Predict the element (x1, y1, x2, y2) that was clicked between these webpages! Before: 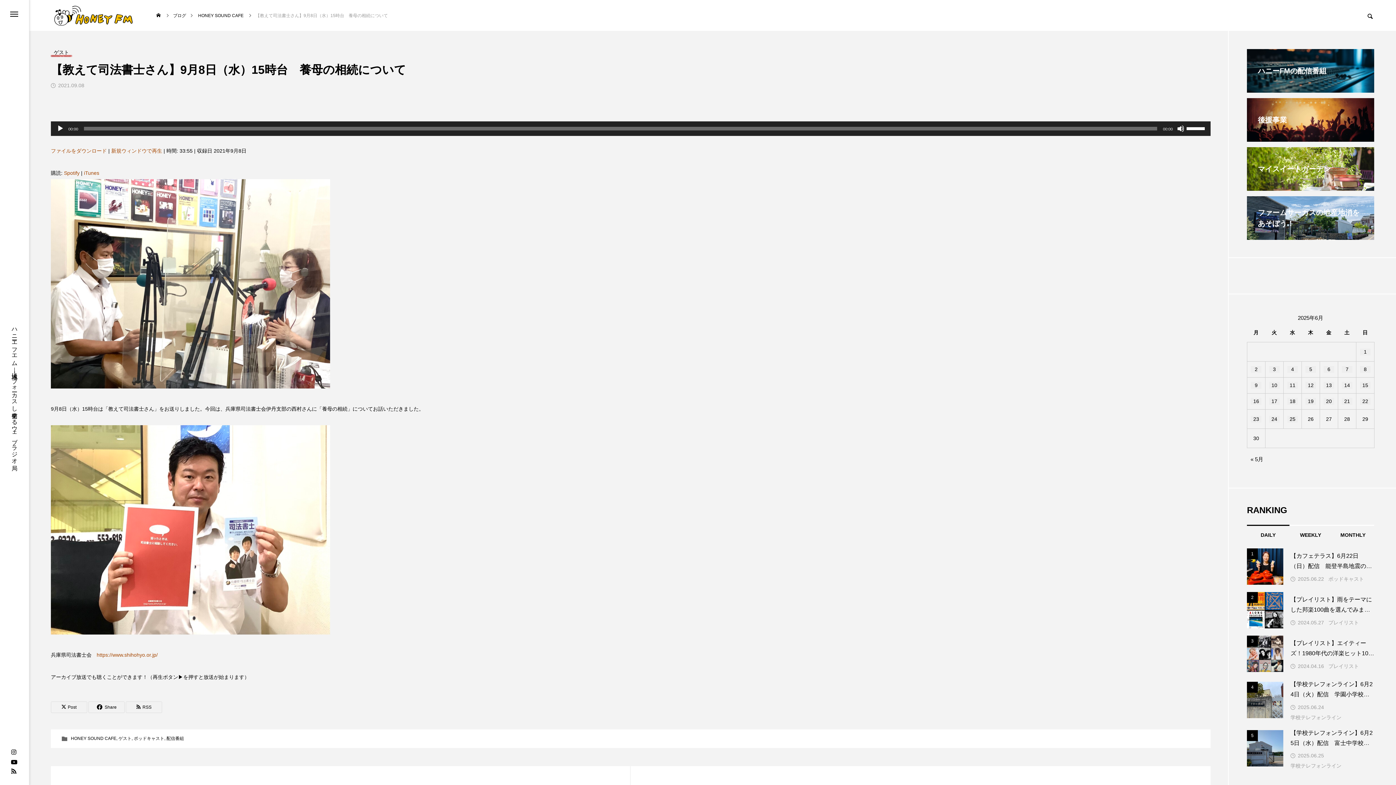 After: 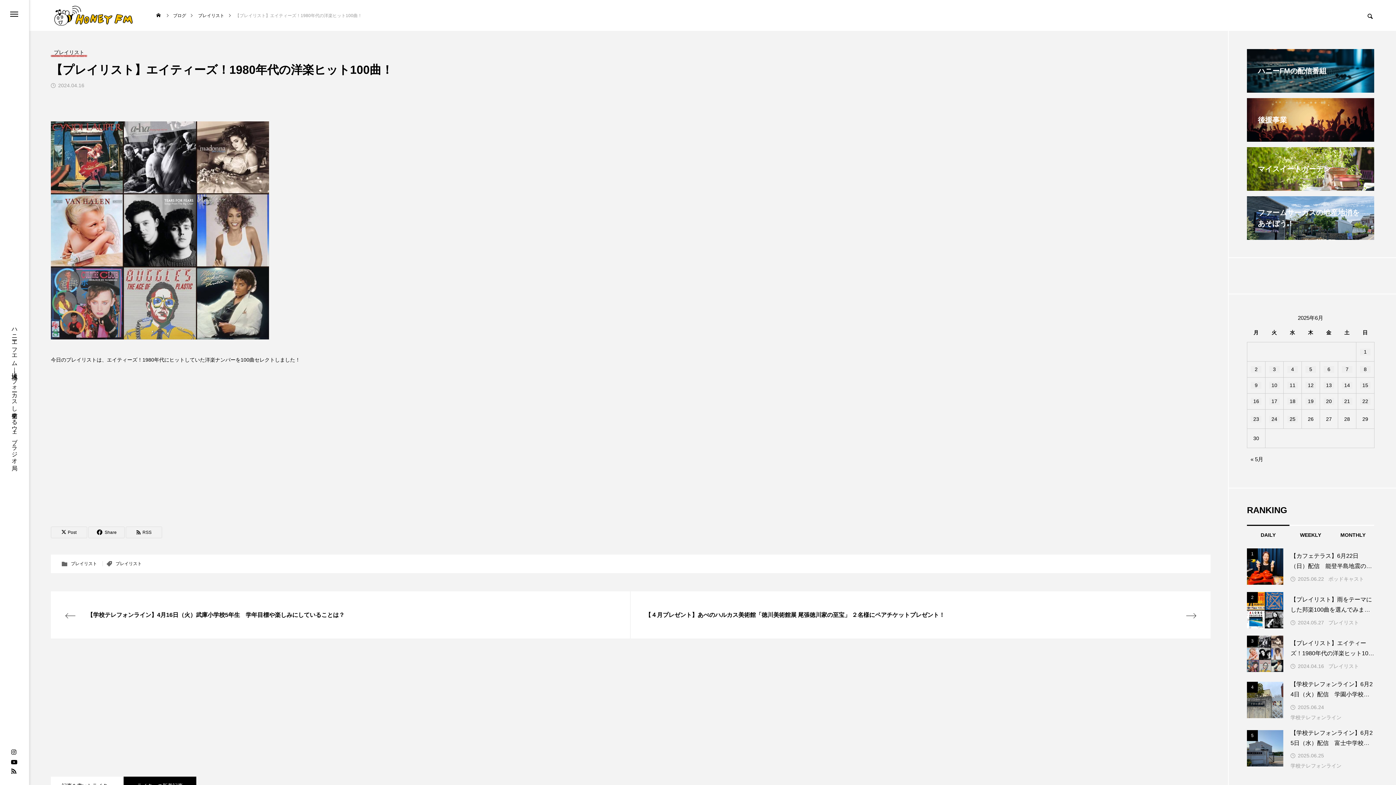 Action: label: 3 bbox: (1247, 636, 1283, 672)